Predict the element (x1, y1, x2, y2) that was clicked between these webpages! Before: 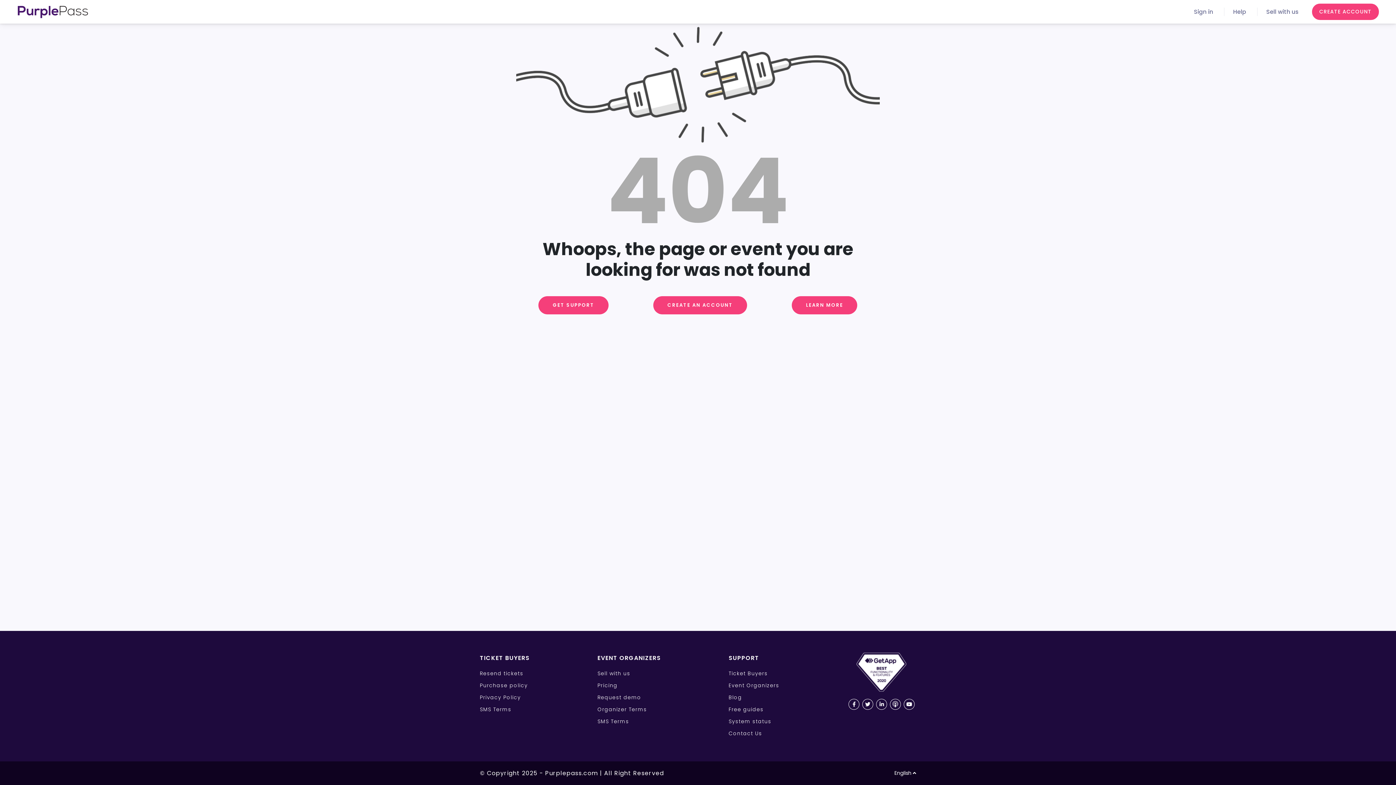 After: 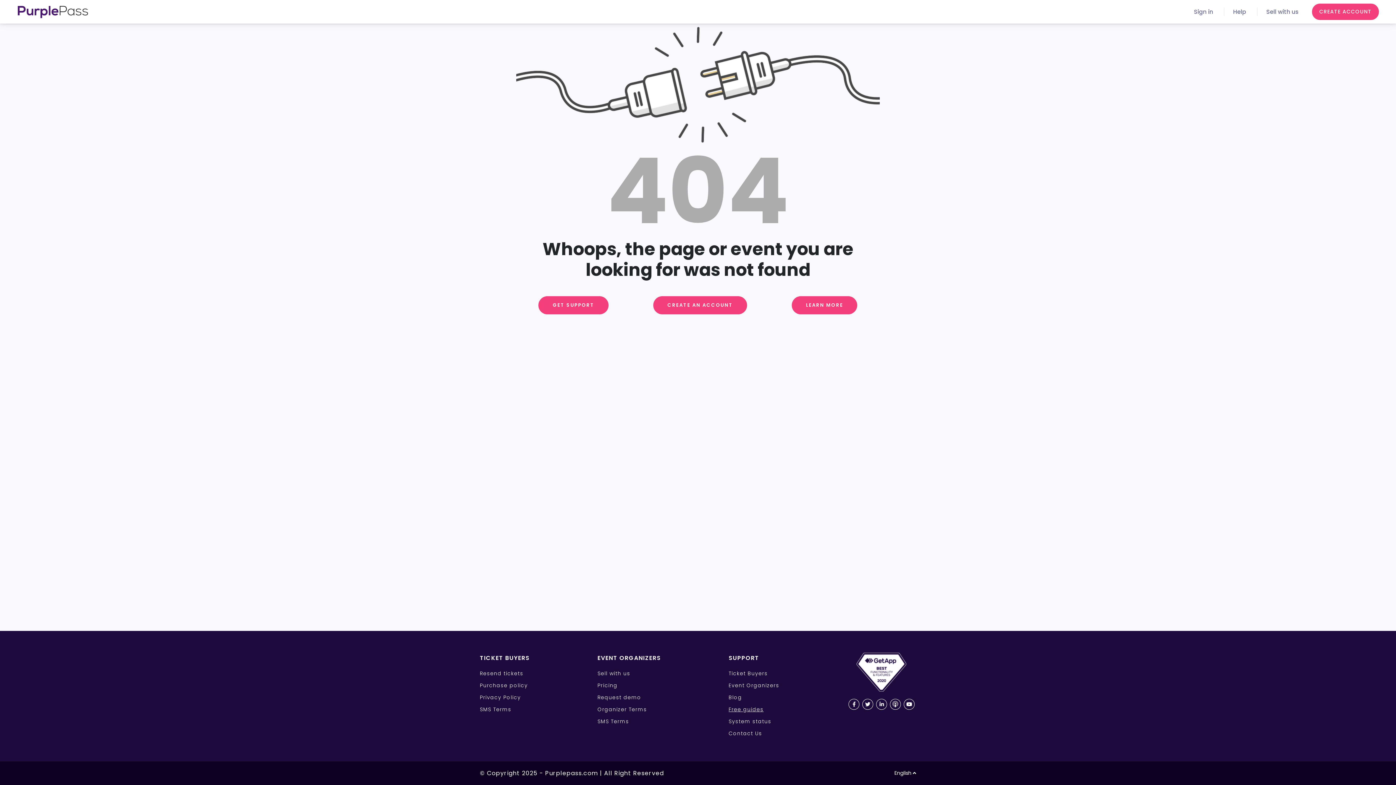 Action: bbox: (728, 706, 763, 713) label: Free guides